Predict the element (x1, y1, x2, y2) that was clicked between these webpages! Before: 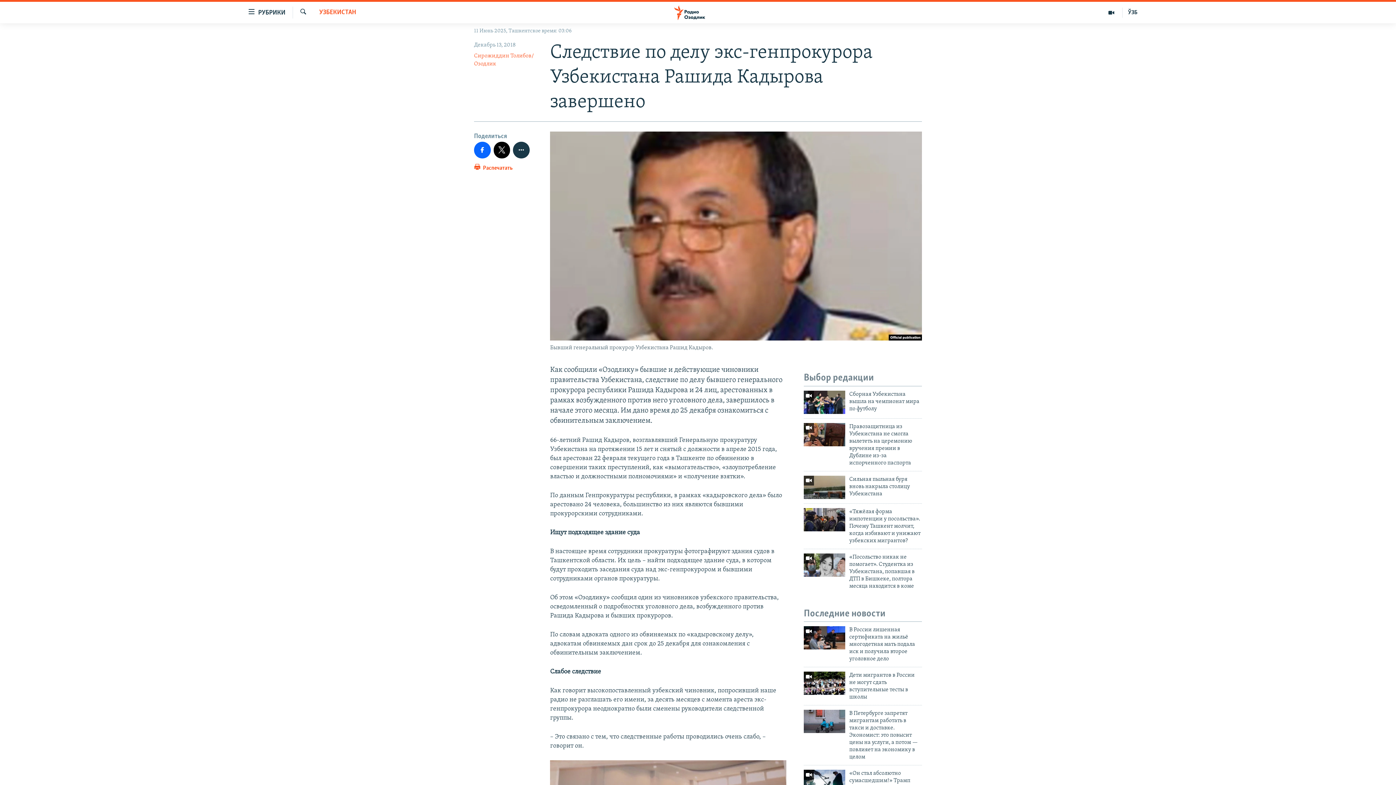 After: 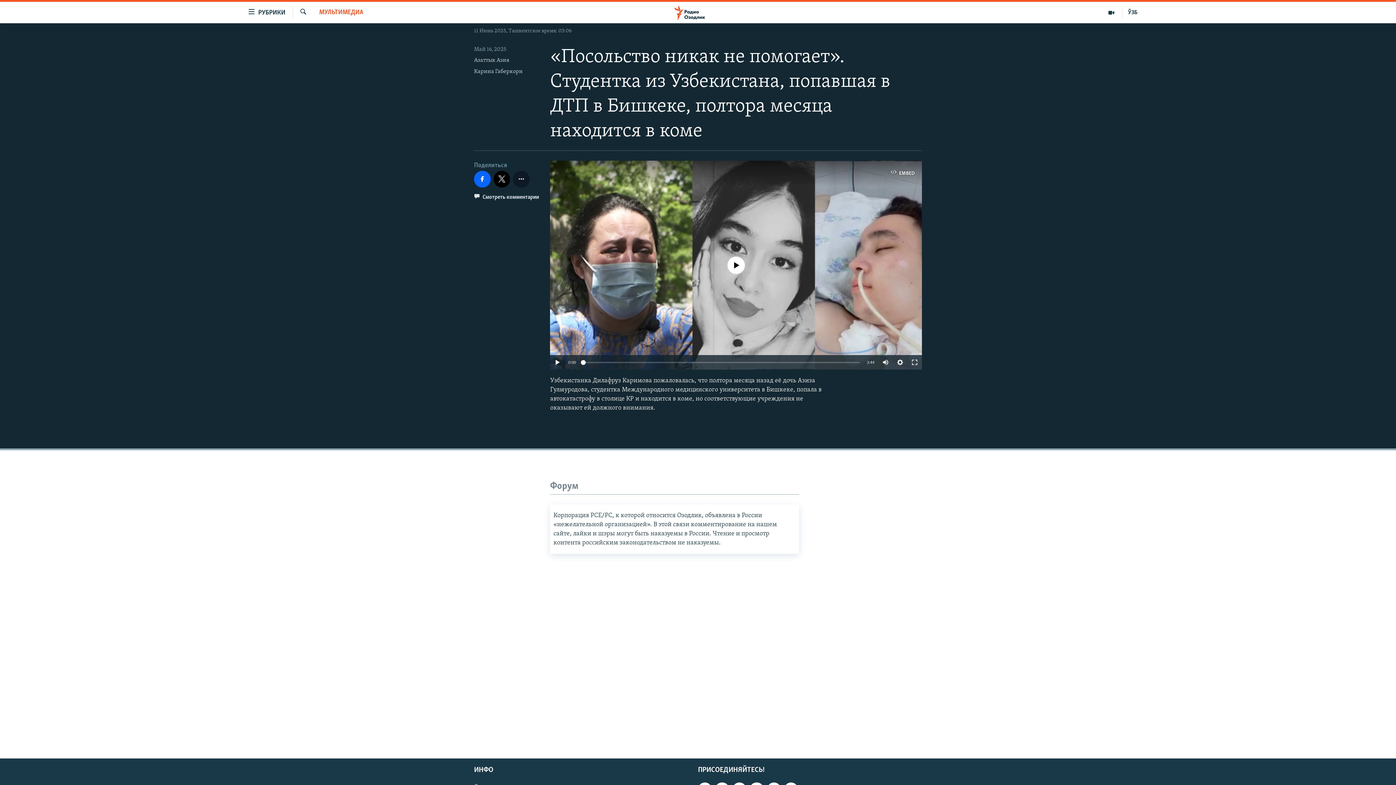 Action: label: «Посольство никак не помогает». Студентка из Узбекистана, попавшая в ДТП в Бишкеке, полтора месяца находится в коме bbox: (849, 553, 922, 594)